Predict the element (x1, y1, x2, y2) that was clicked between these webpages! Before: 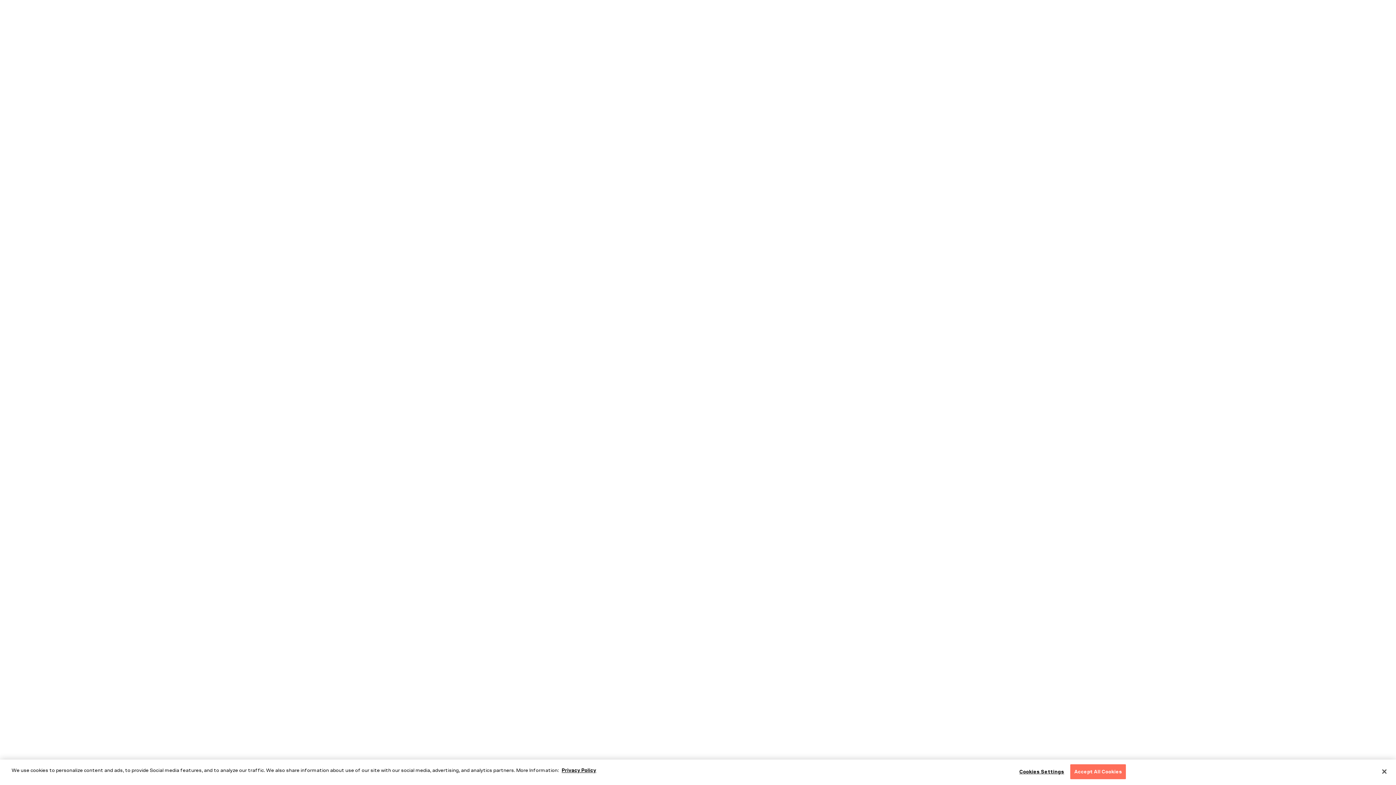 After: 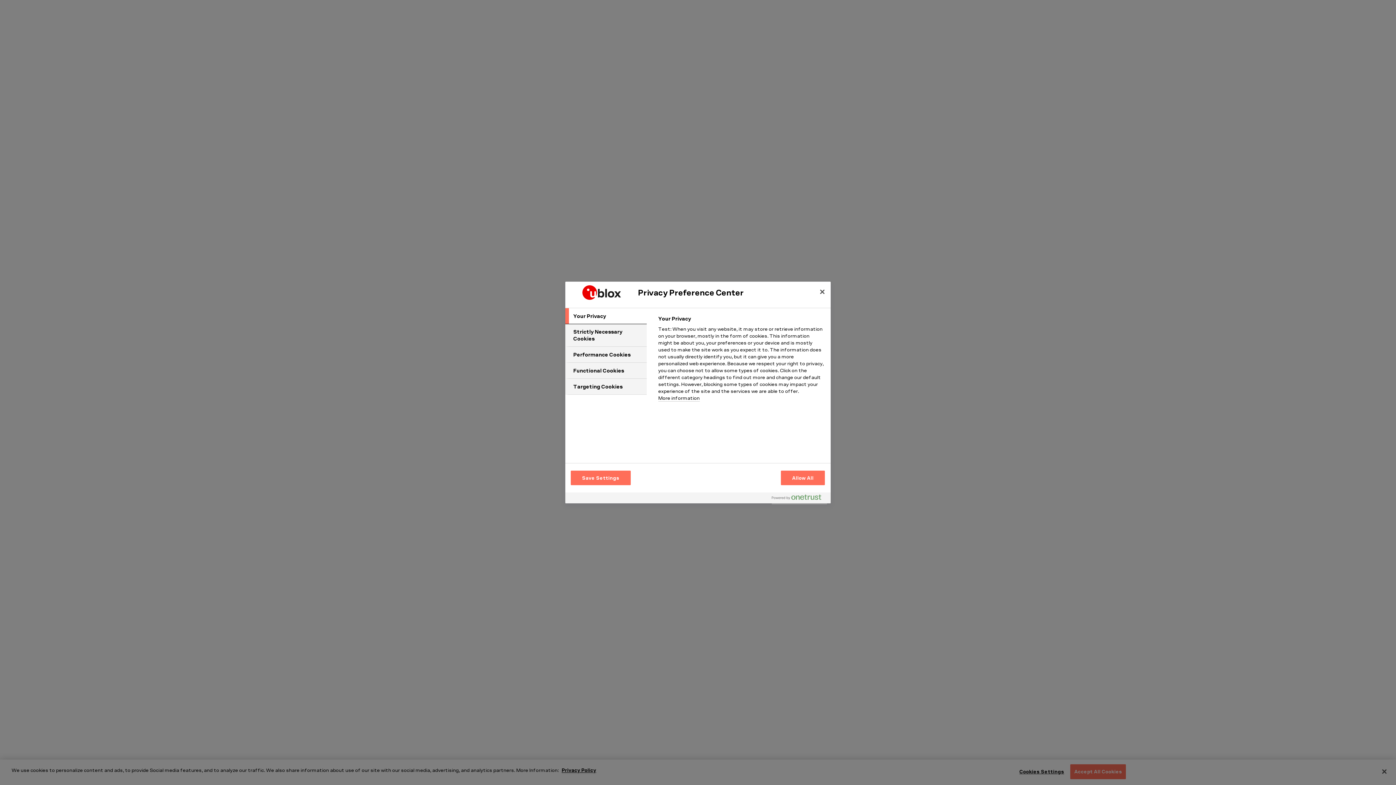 Action: bbox: (1019, 765, 1064, 779) label: Cookies Settings